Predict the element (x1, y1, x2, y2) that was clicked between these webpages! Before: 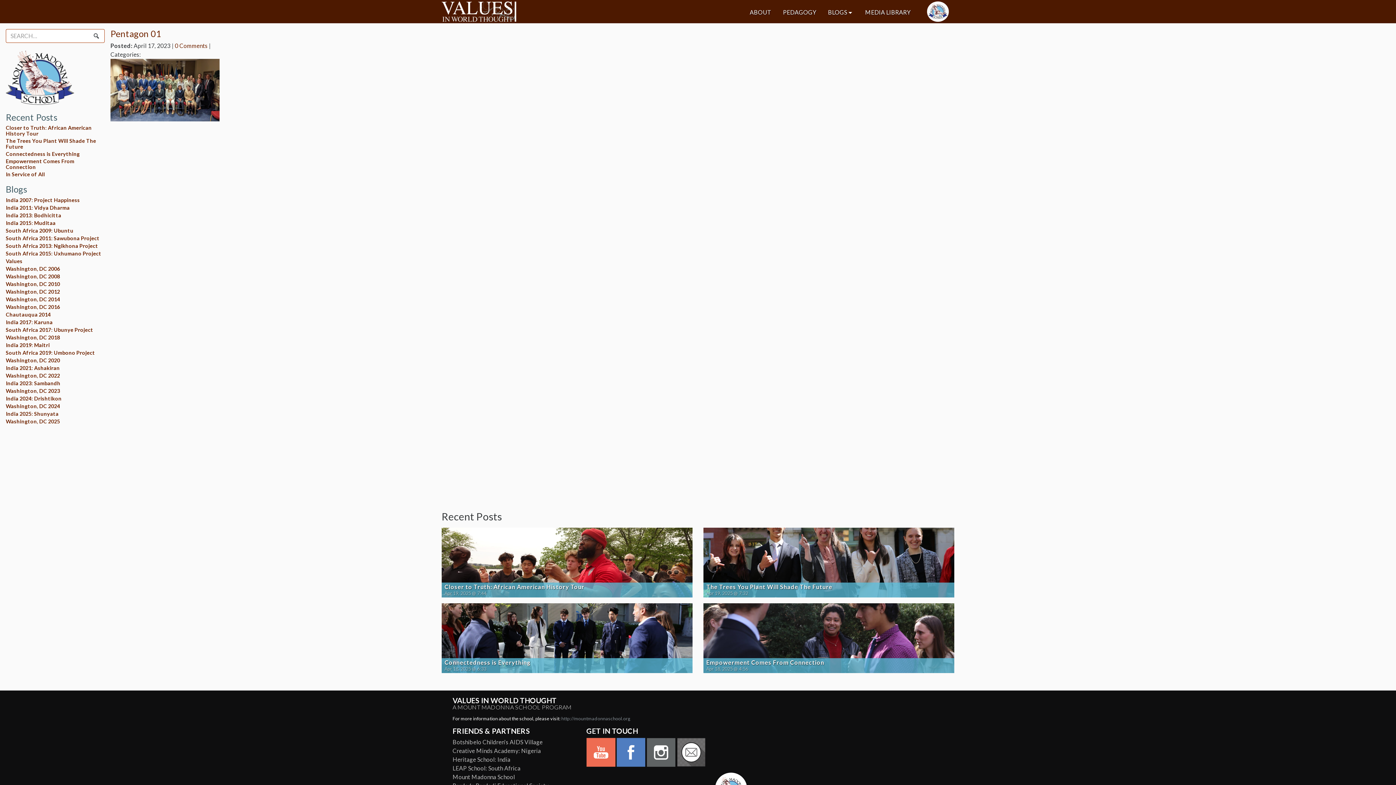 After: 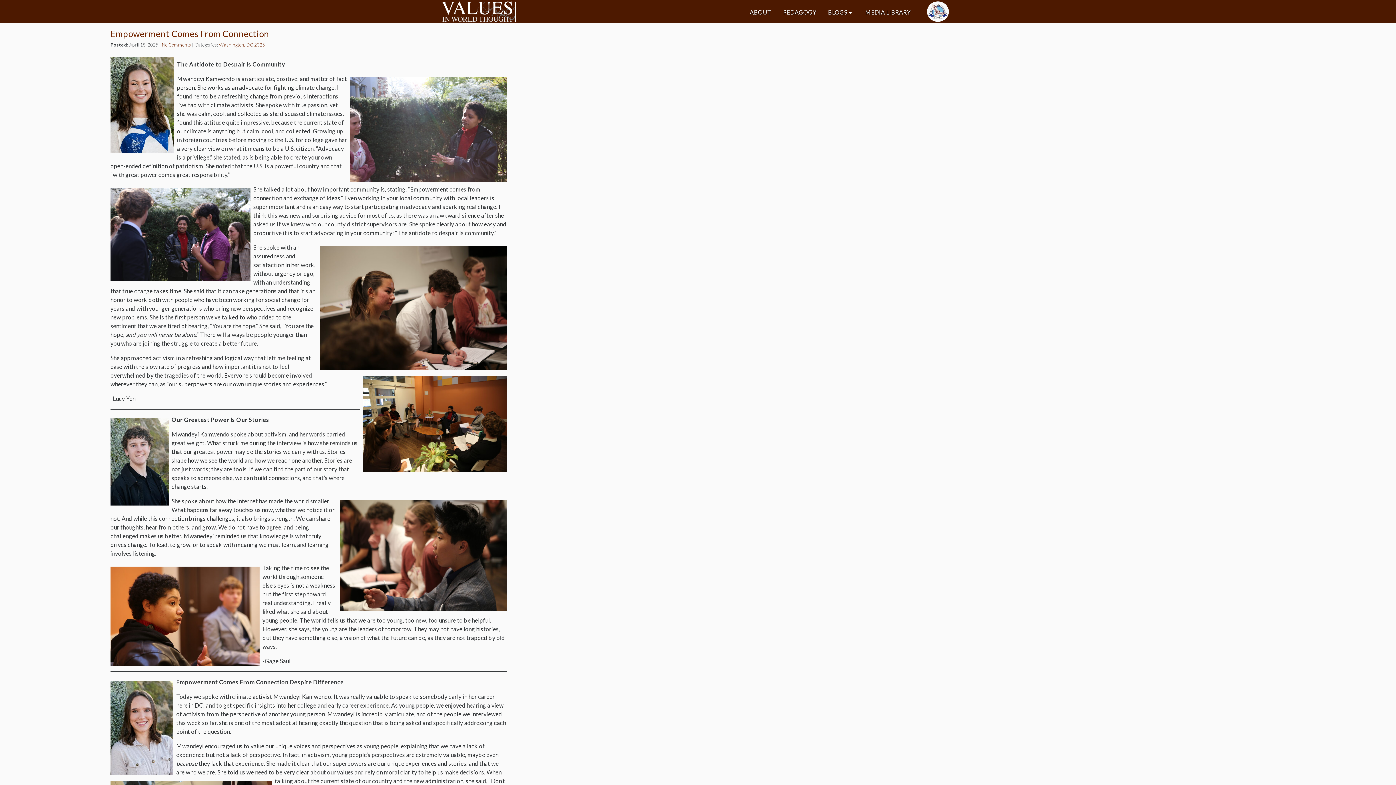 Action: bbox: (703, 603, 954, 673)